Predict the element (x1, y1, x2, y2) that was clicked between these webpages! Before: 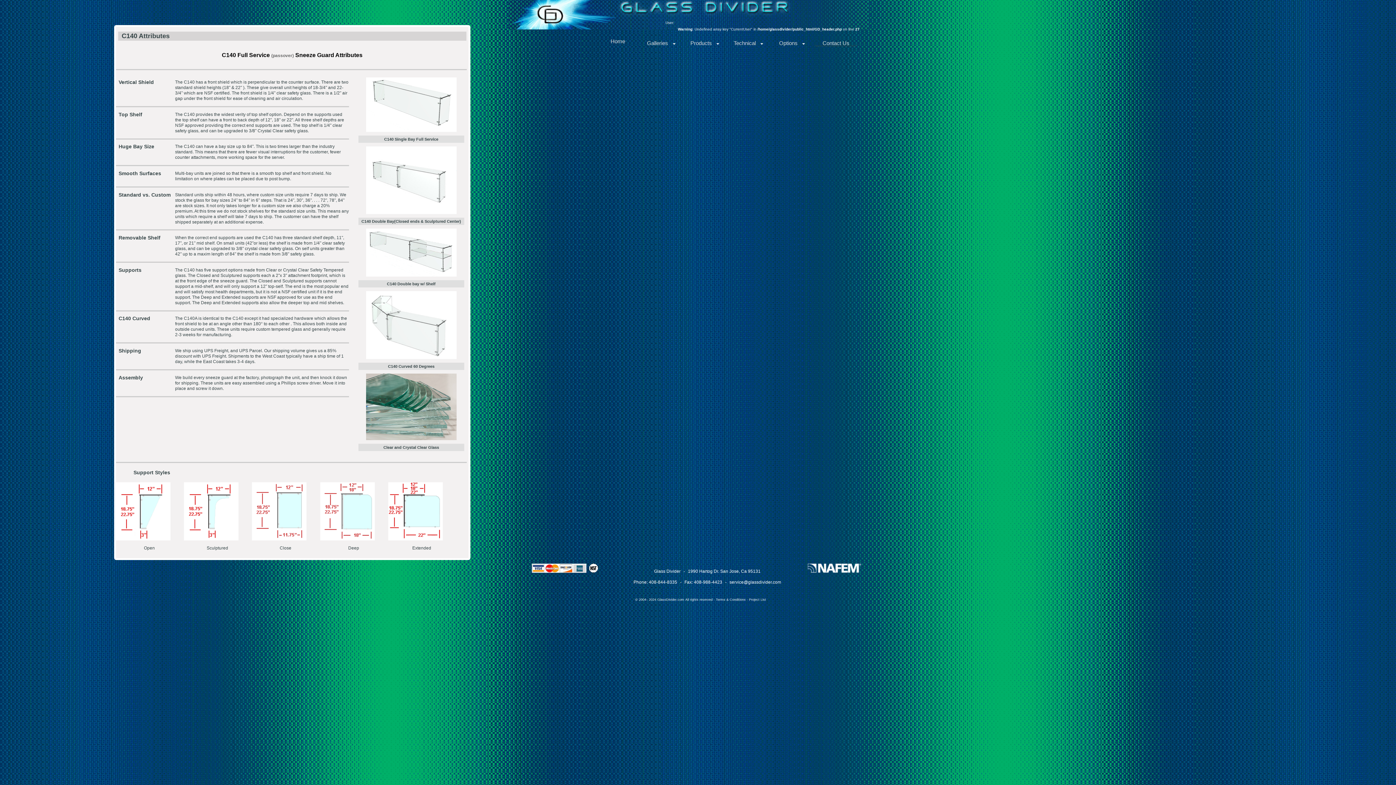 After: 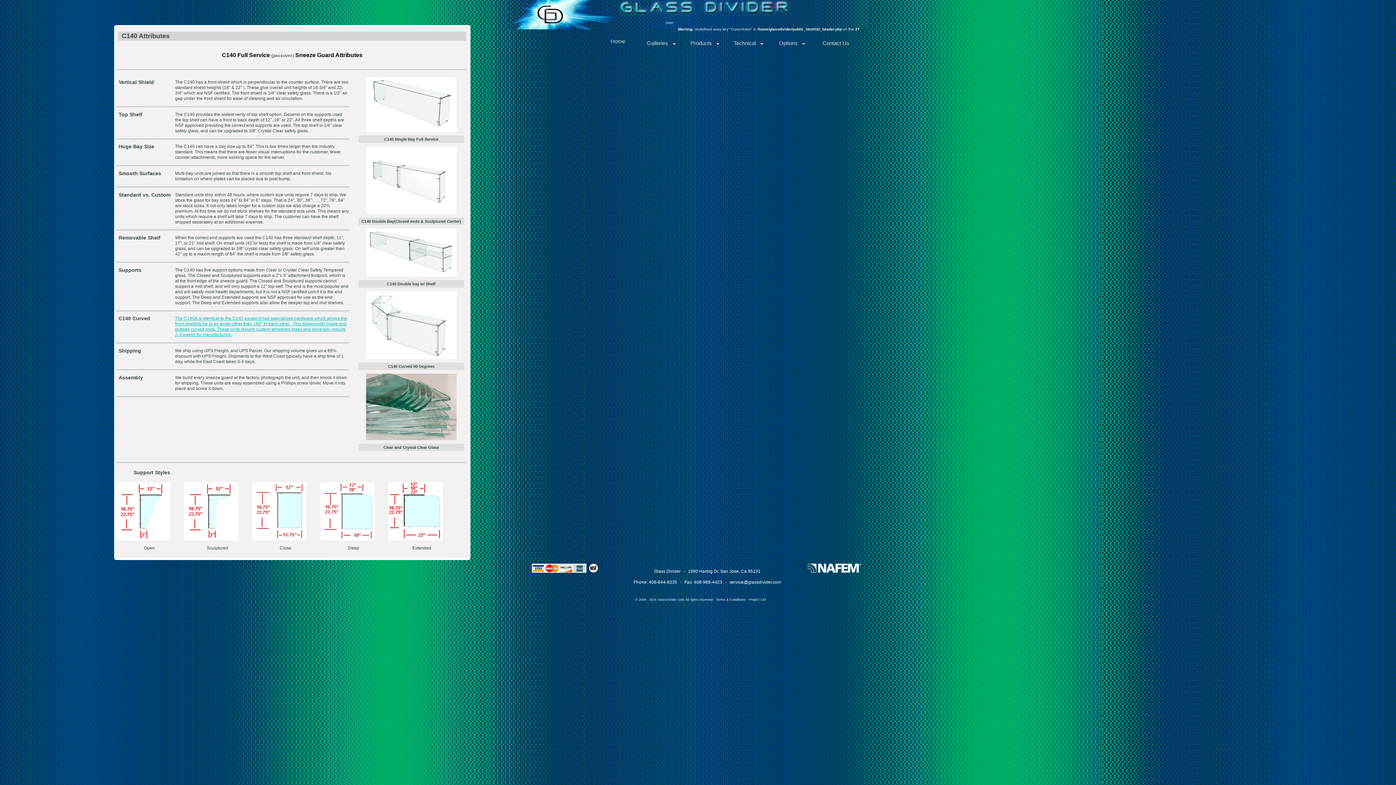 Action: label: The C140A is identical to the C140 except it had specialized hardware which allows the front shield to be at an angle other than 180° to each other . This allows both inside and outside curved units. These units require custom tempered glass and generally require 2-3 weeks for manufacturing. bbox: (175, 316, 347, 337)